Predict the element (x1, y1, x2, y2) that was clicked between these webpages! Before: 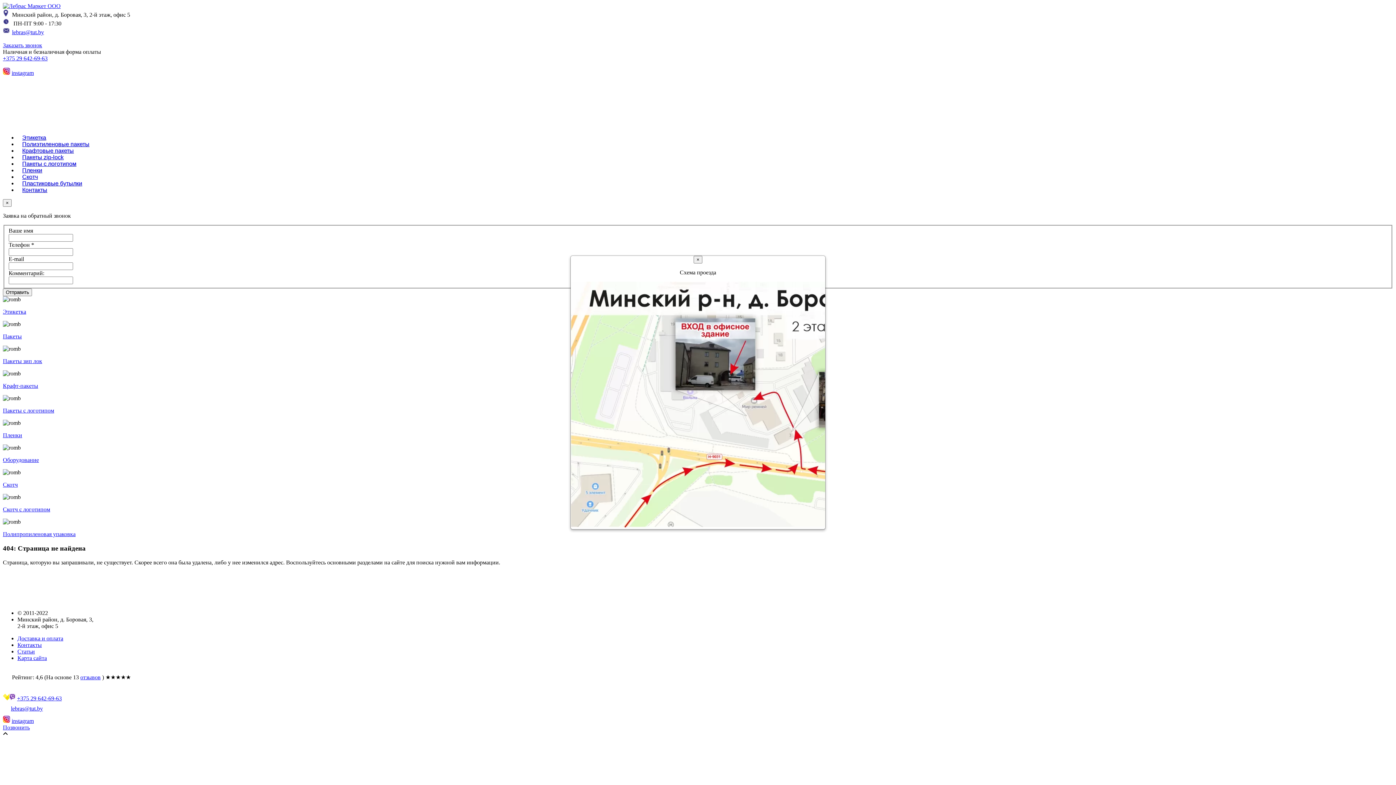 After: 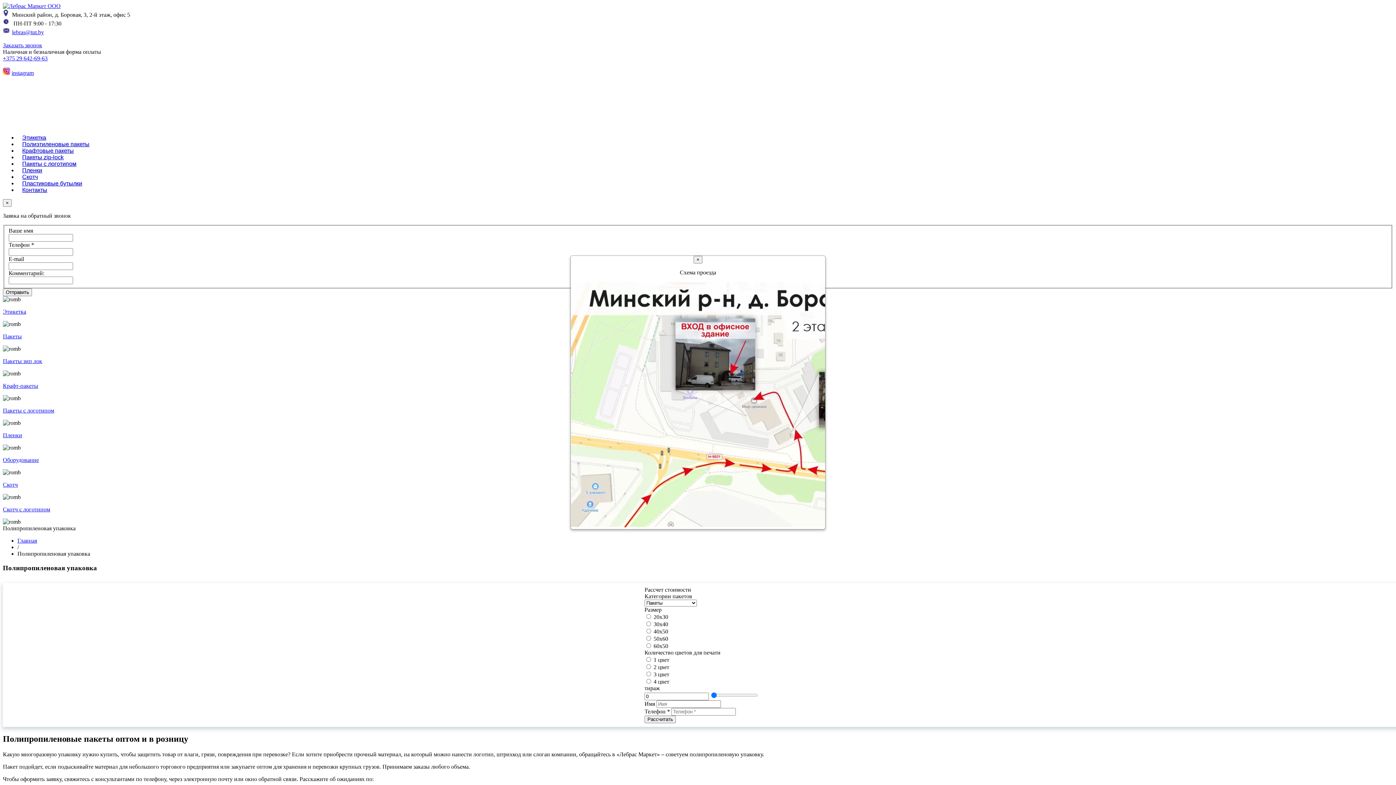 Action: bbox: (2, 531, 75, 537) label: Полипропиленовая упаковка